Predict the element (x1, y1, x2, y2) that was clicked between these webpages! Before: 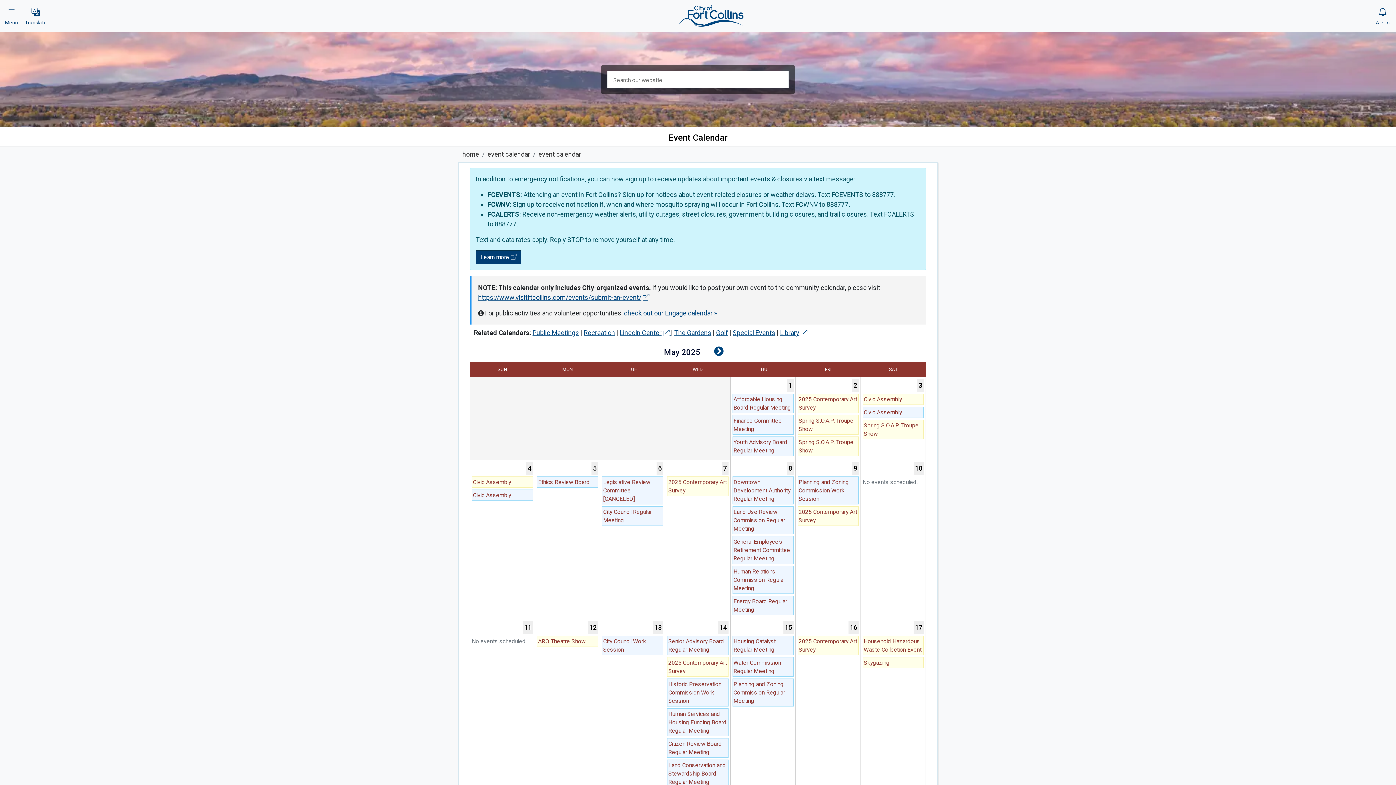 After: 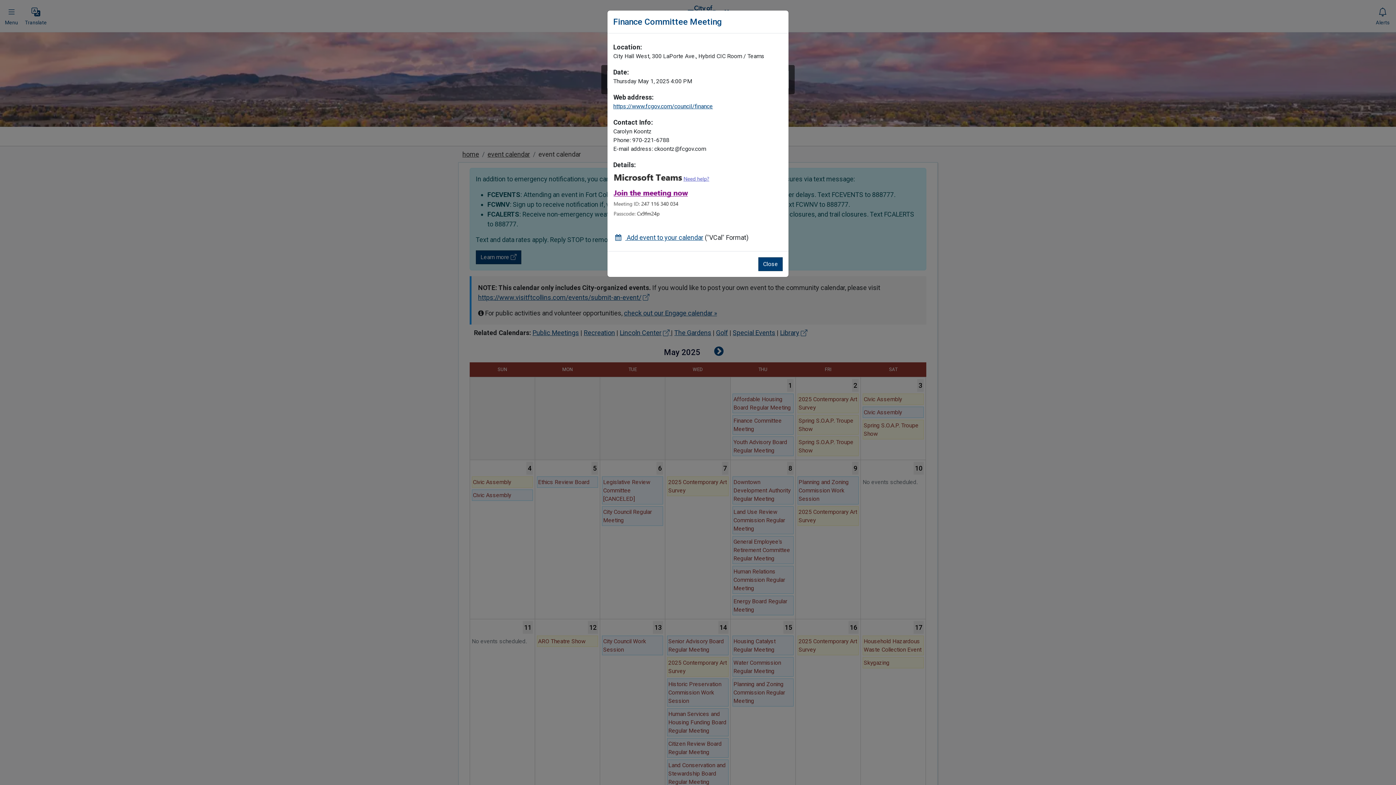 Action: label: Finance Committee Meeting bbox: (732, 415, 793, 435)